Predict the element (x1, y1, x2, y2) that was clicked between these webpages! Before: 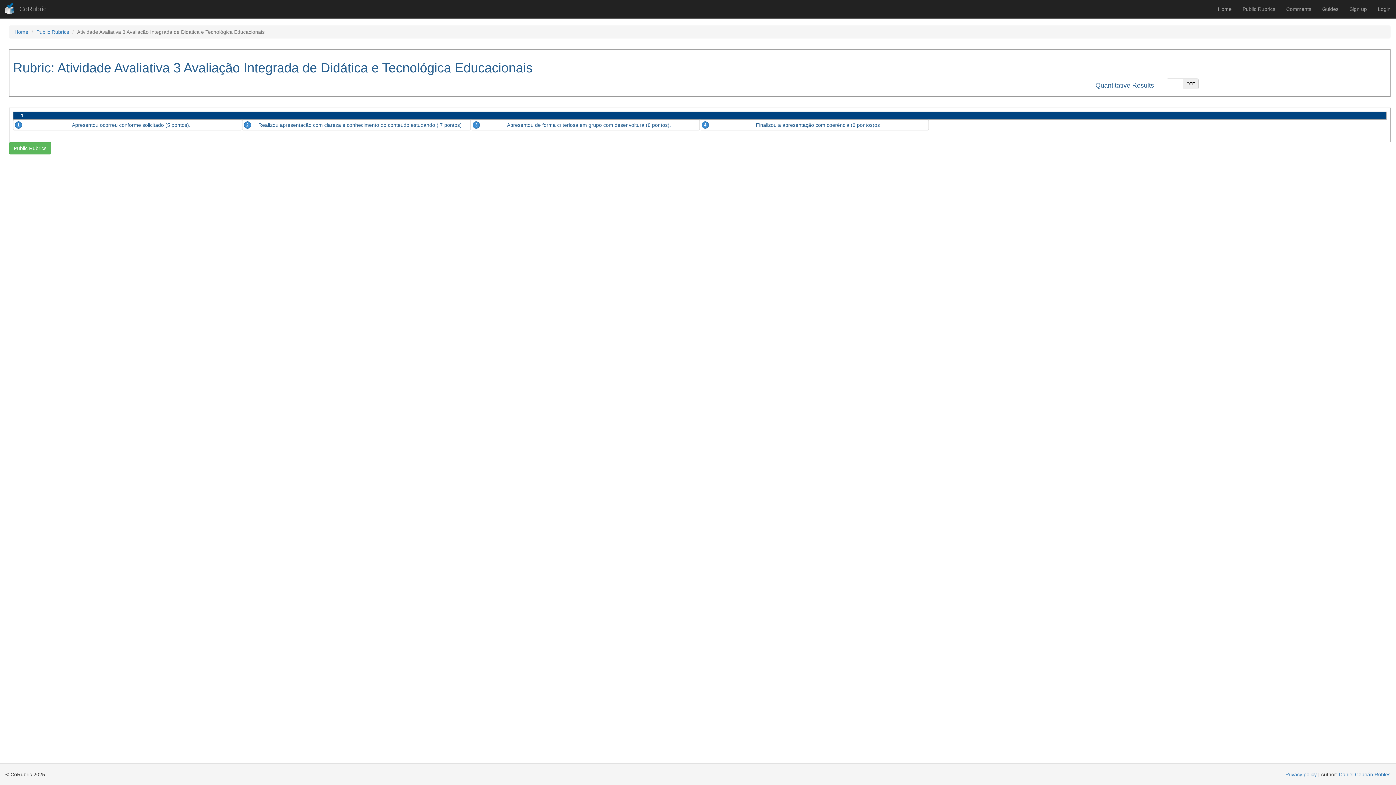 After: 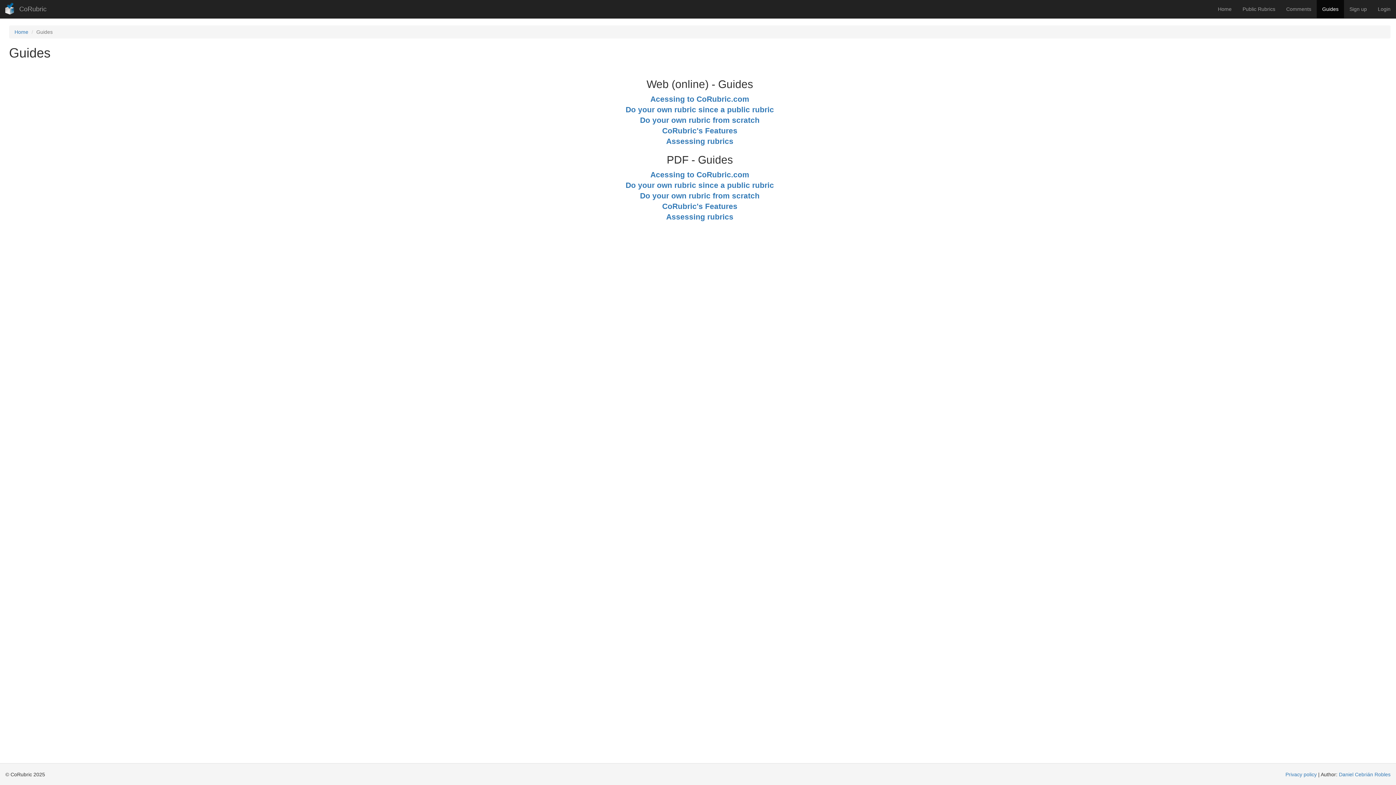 Action: label: Guides bbox: (1317, 0, 1344, 18)